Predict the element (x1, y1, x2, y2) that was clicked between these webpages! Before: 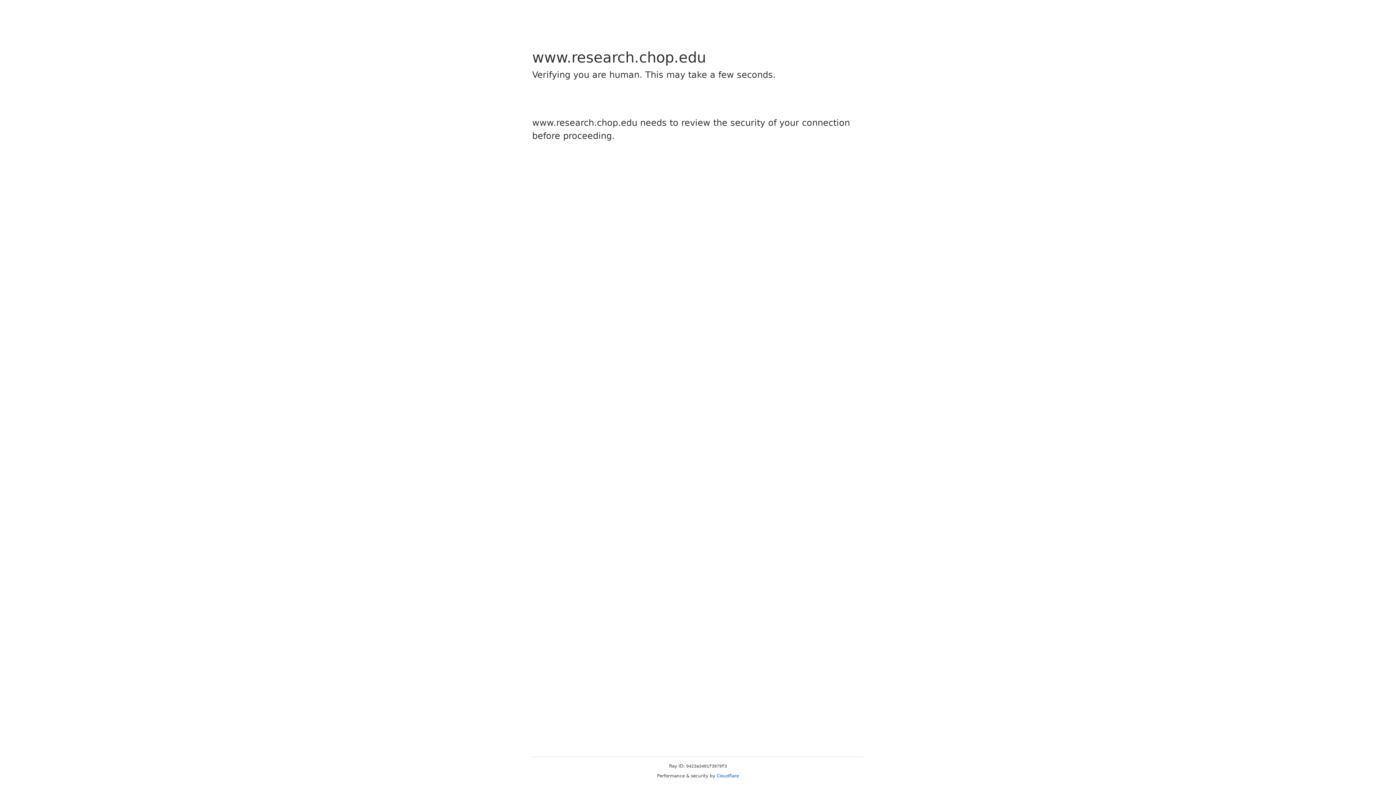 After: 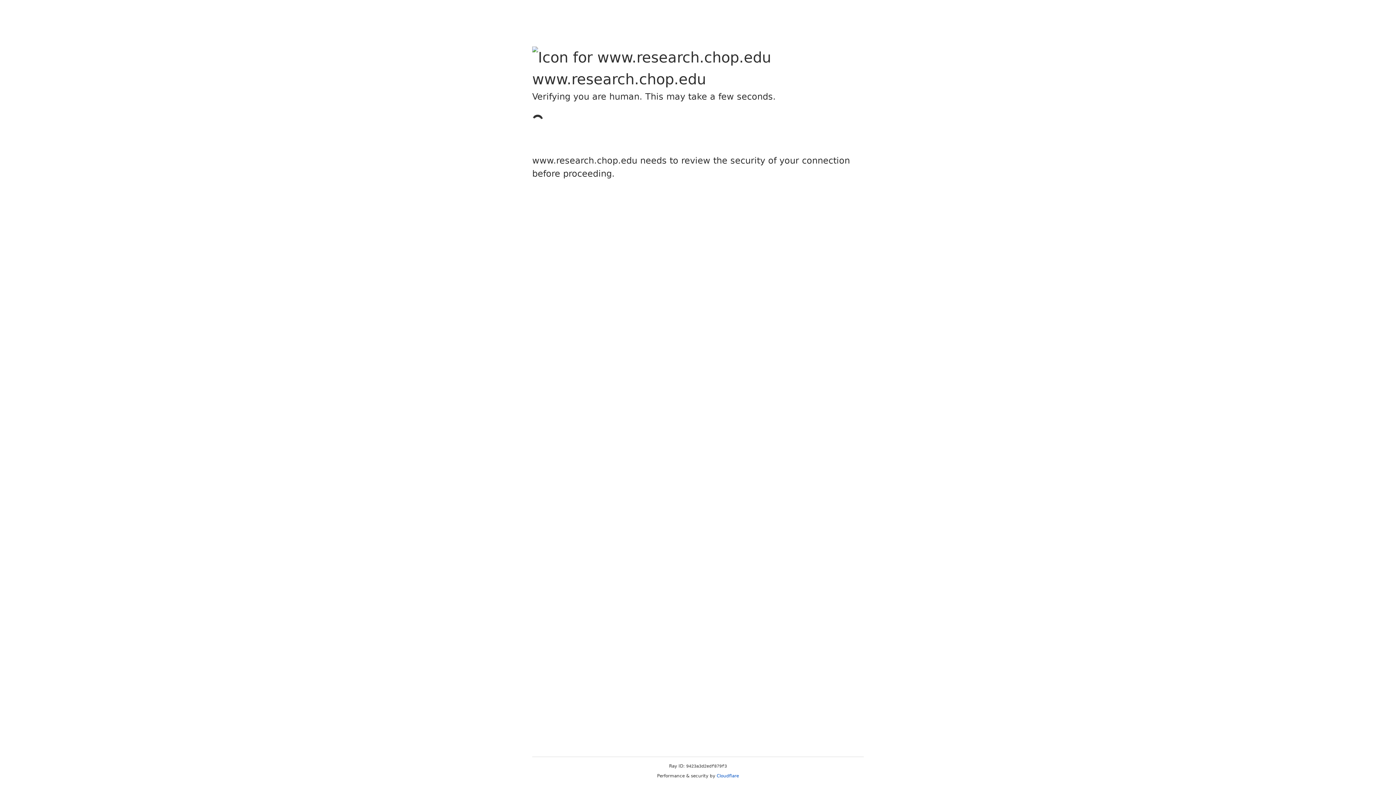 Action: bbox: (716, 773, 739, 778) label: Cloudflare